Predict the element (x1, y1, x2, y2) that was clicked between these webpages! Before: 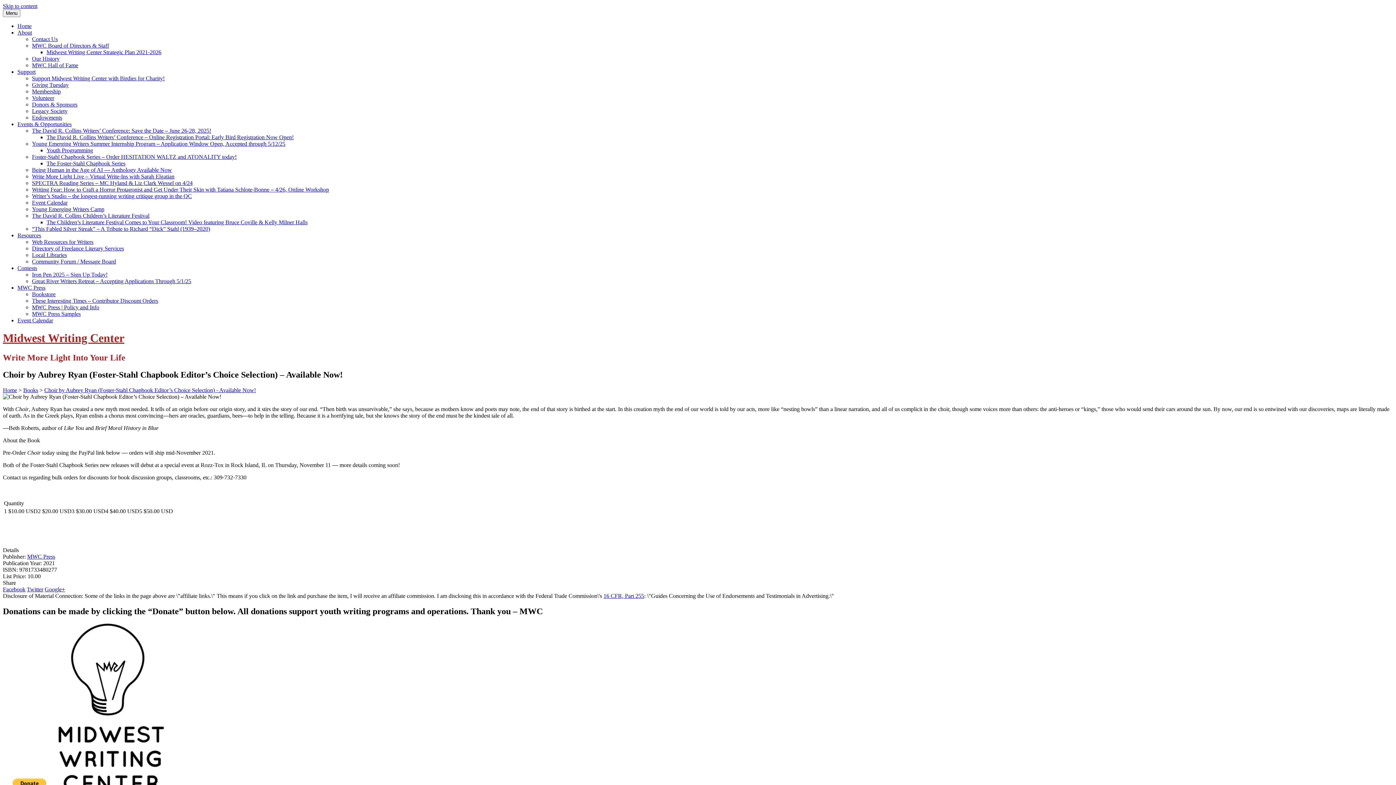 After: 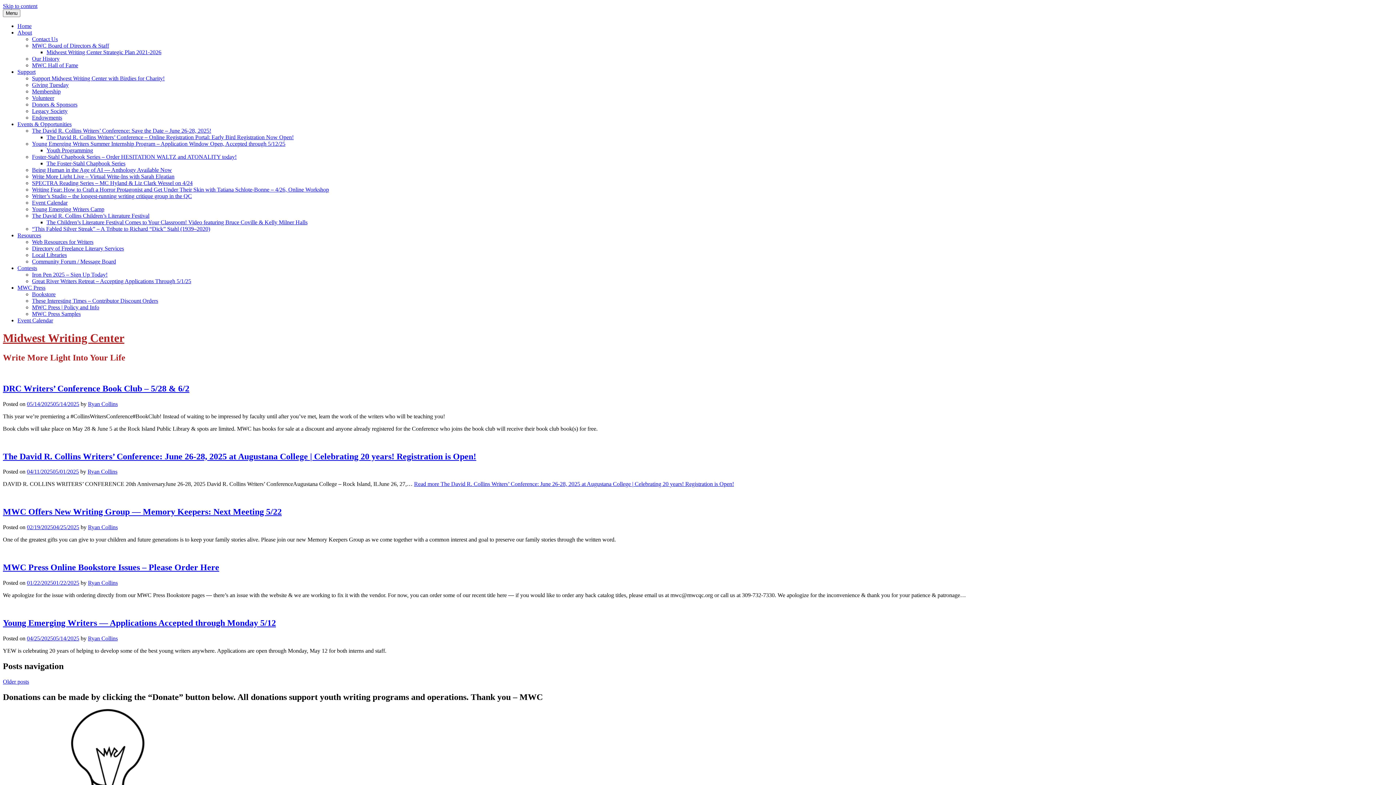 Action: label: Midwest Writing Center bbox: (2, 331, 124, 344)